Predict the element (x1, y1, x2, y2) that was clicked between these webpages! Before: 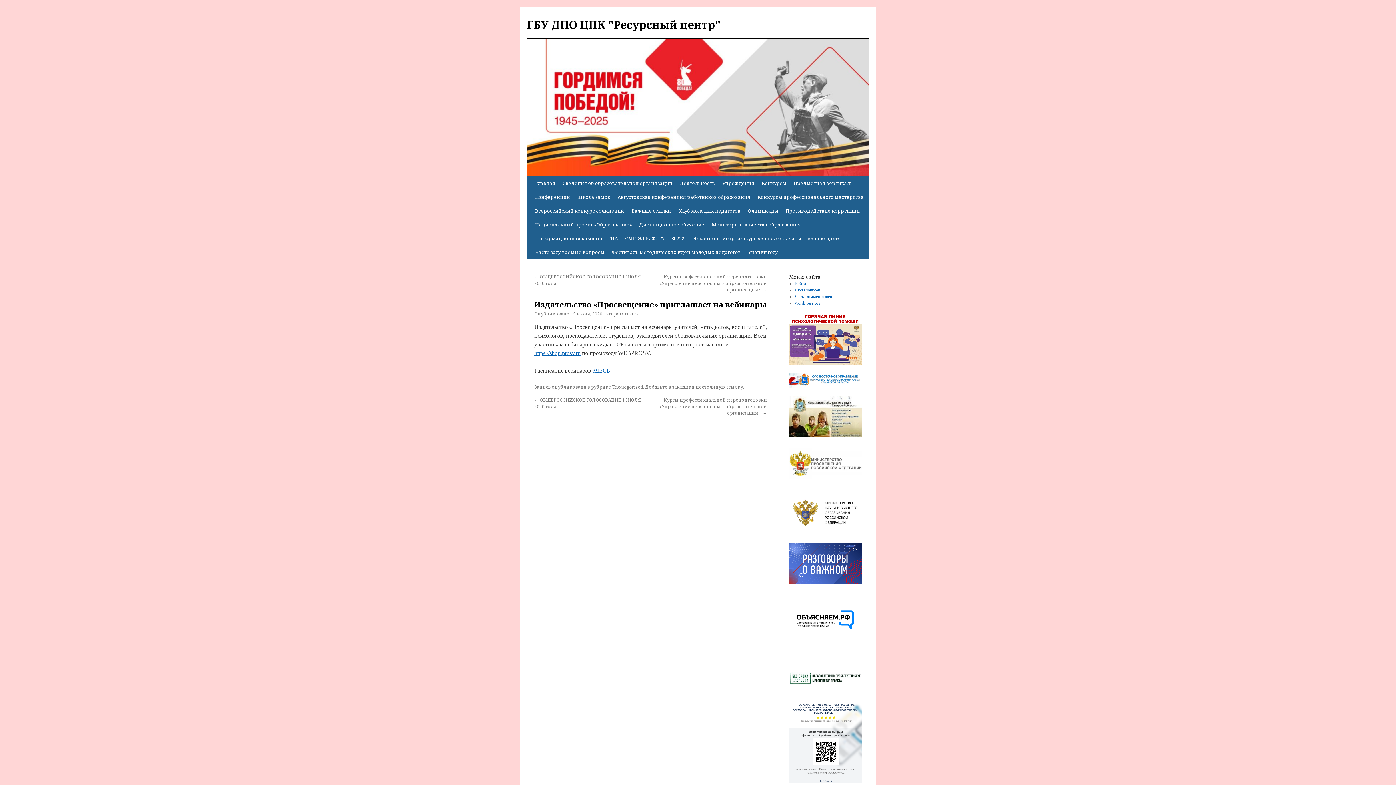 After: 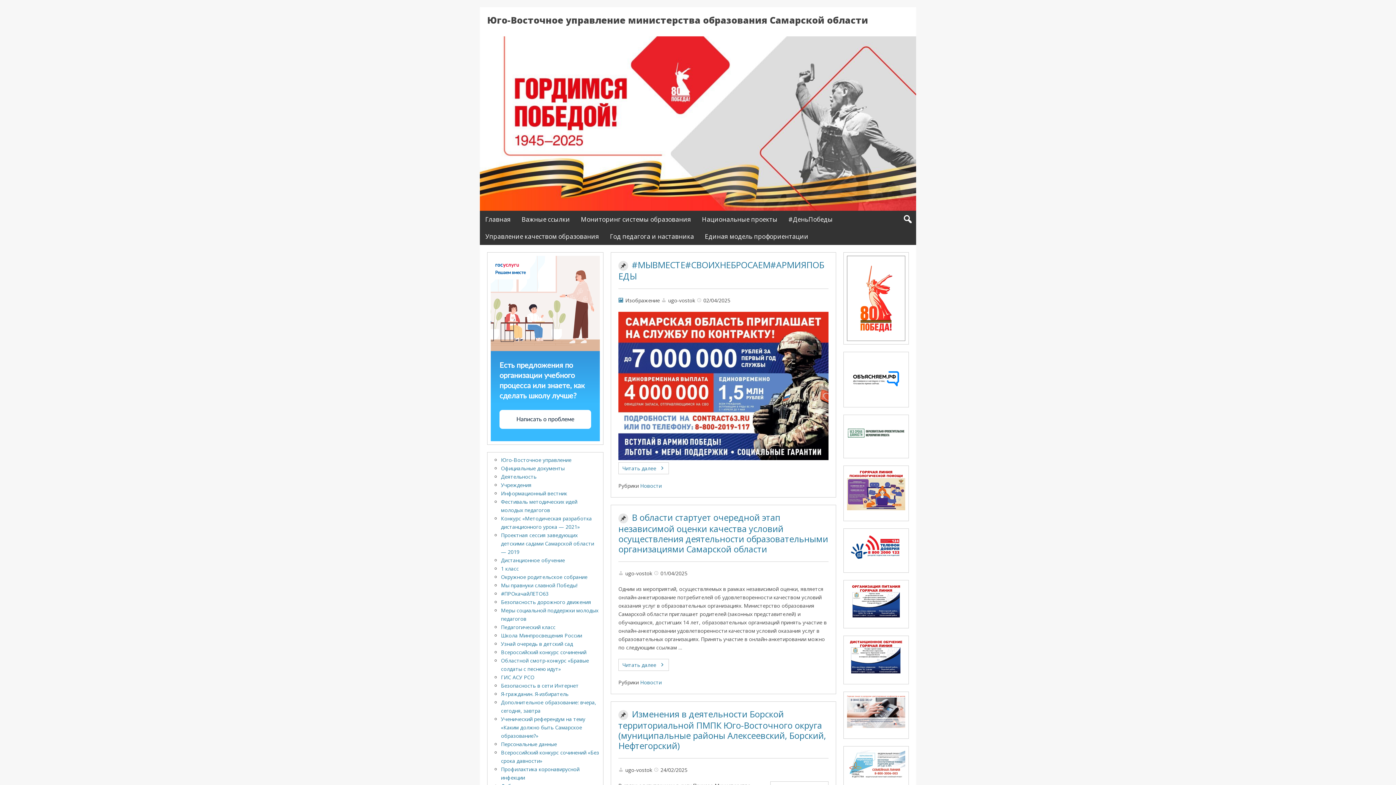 Action: bbox: (789, 384, 861, 389)